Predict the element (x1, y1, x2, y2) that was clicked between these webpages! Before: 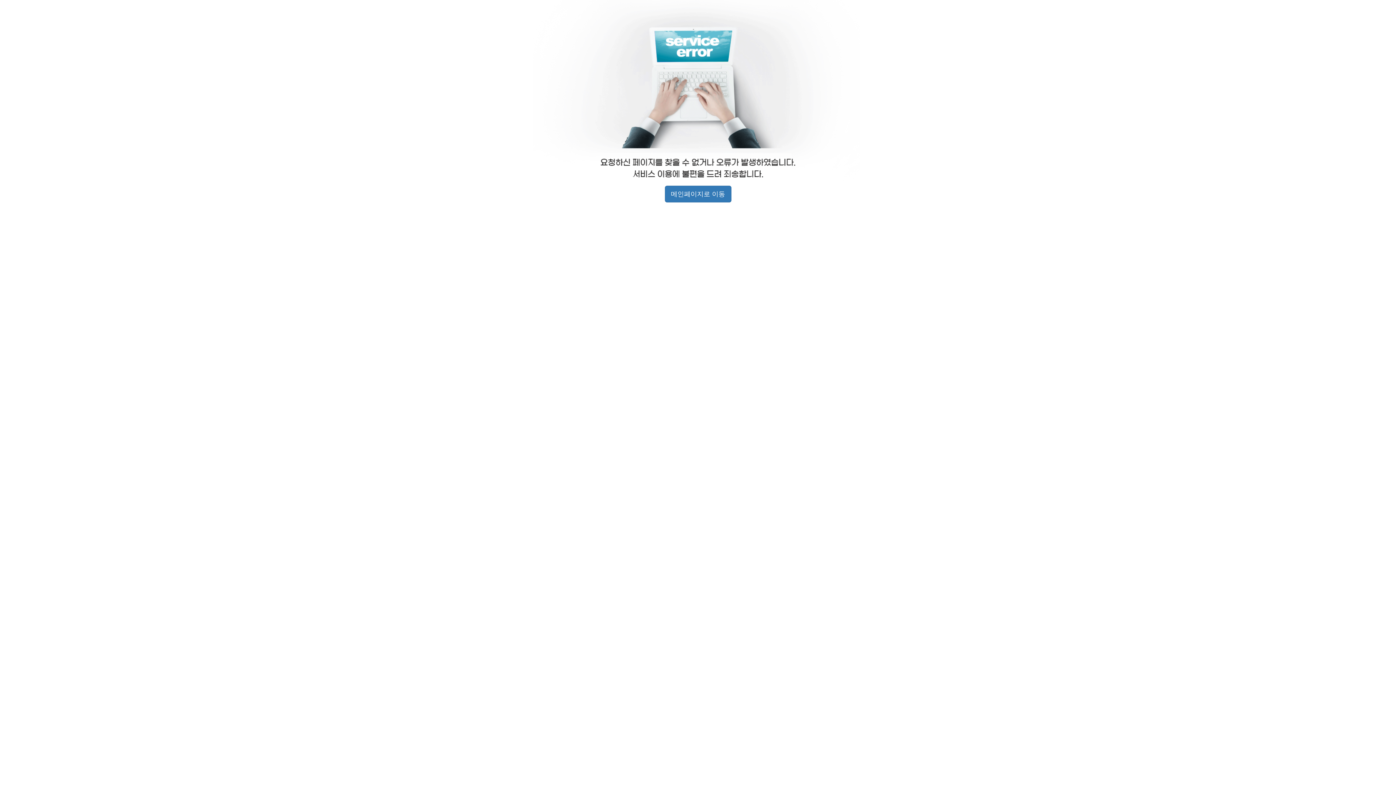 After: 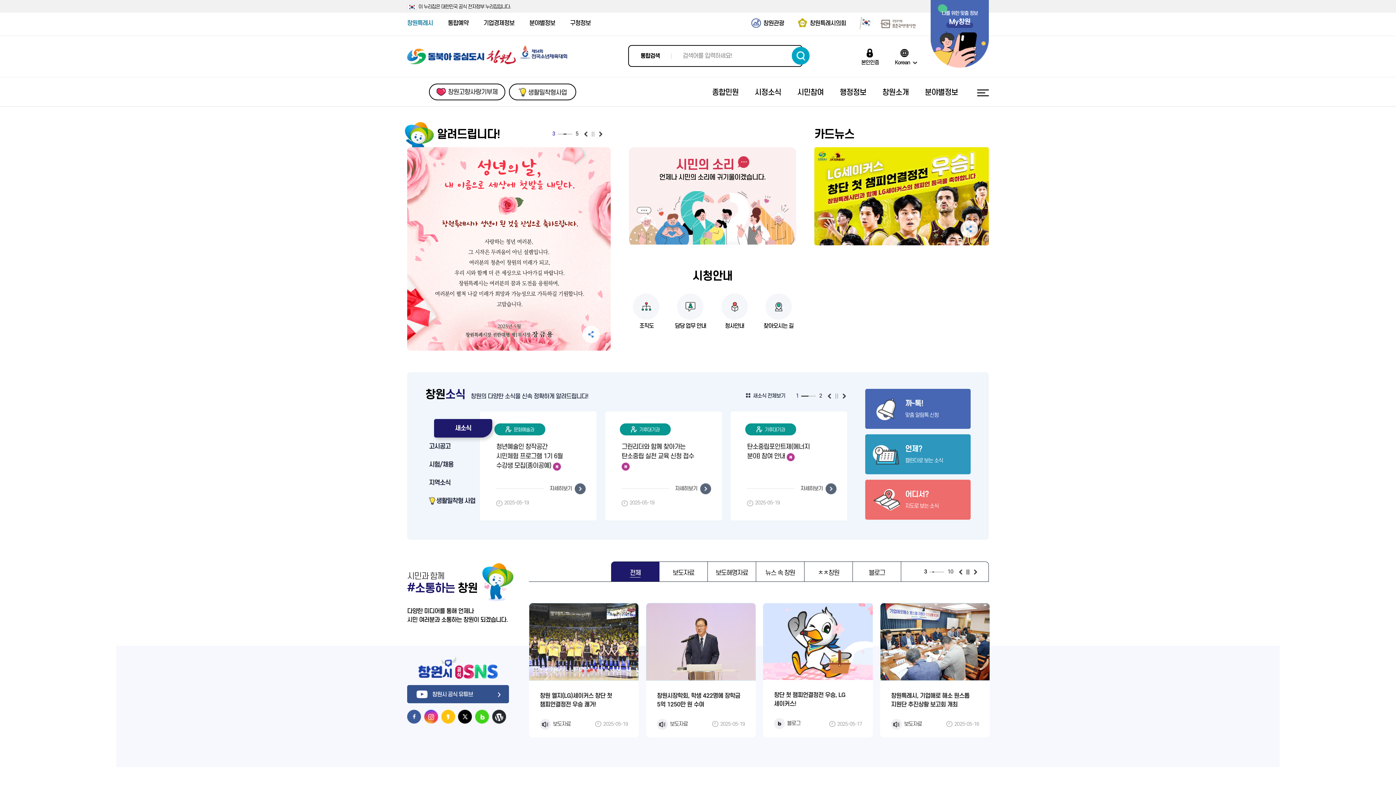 Action: label: 메인페이지로 이동 bbox: (664, 185, 731, 202)